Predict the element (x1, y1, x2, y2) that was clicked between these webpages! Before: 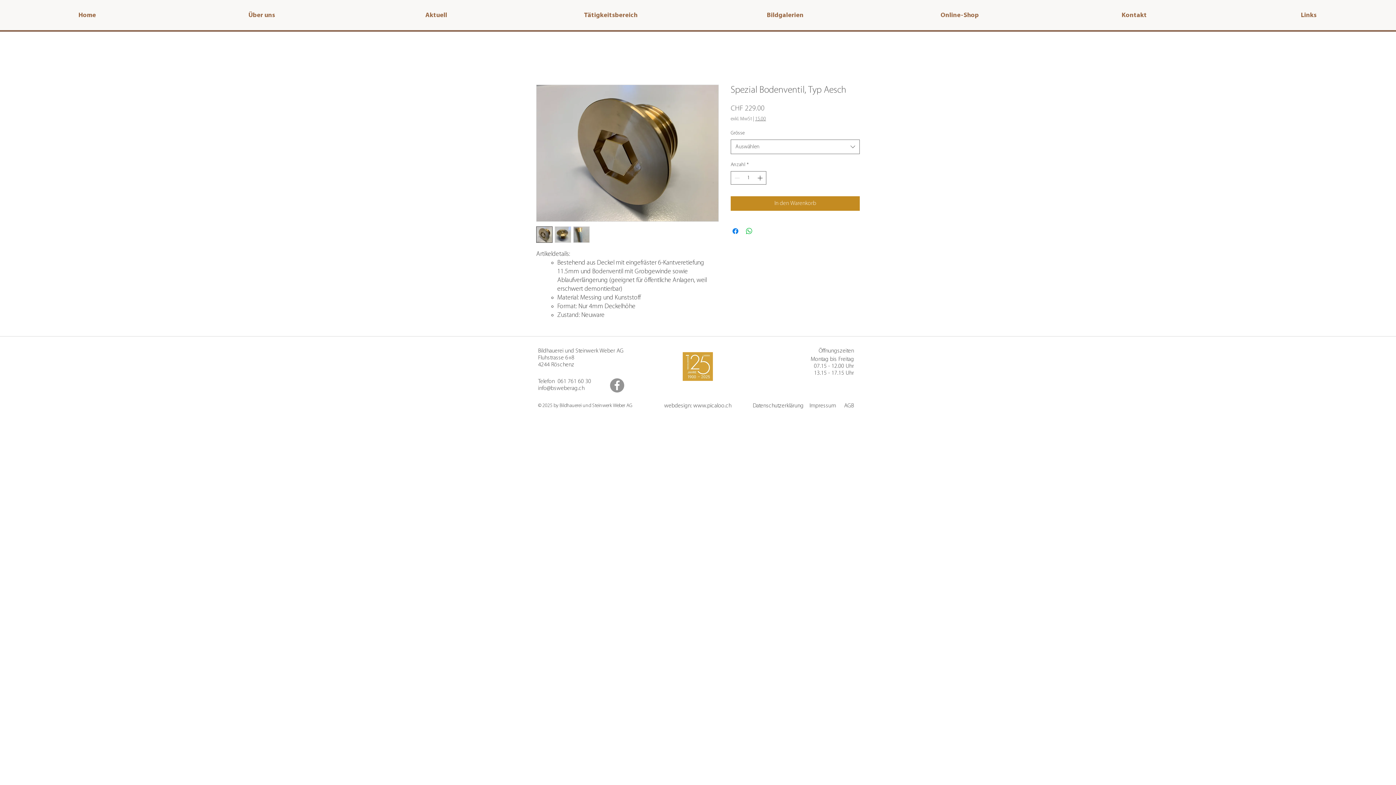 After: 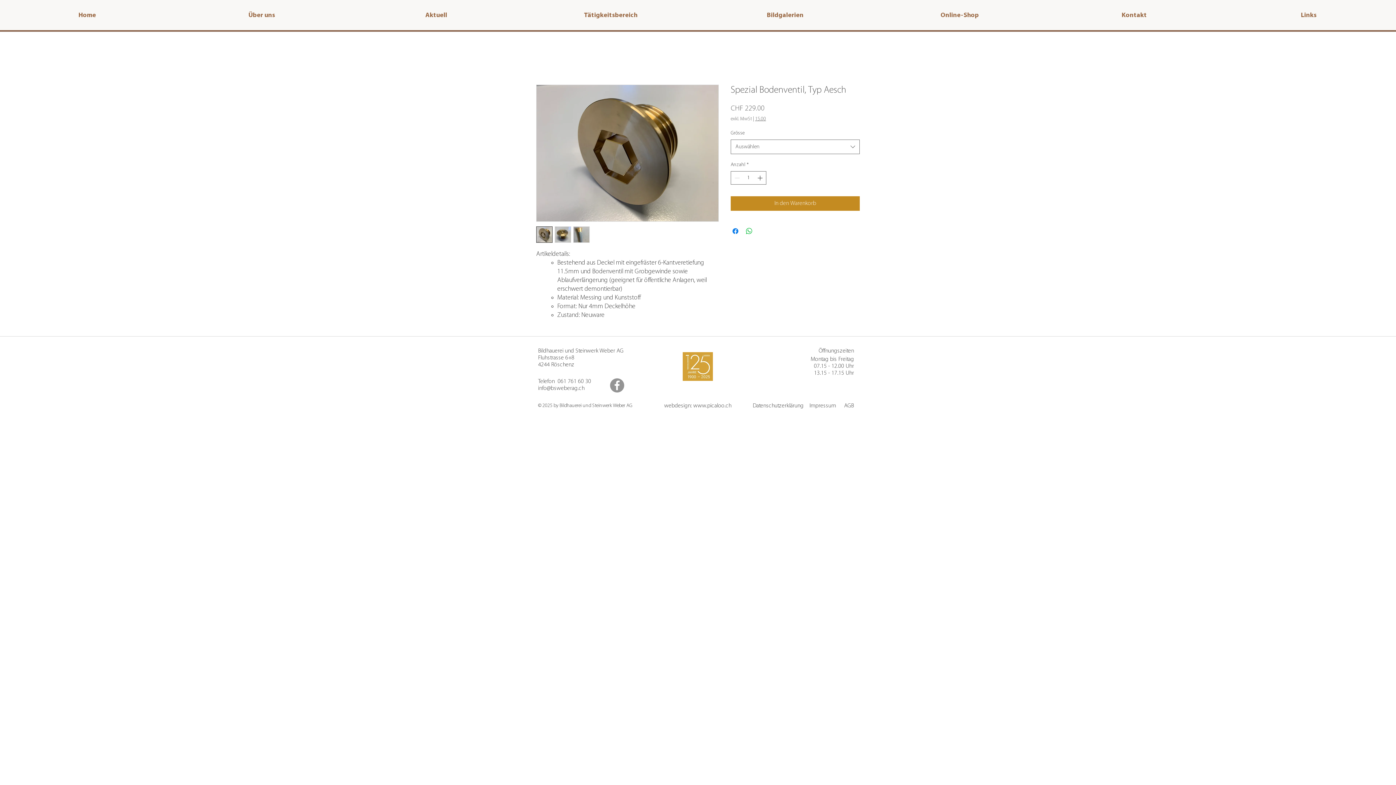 Action: bbox: (554, 226, 571, 242)